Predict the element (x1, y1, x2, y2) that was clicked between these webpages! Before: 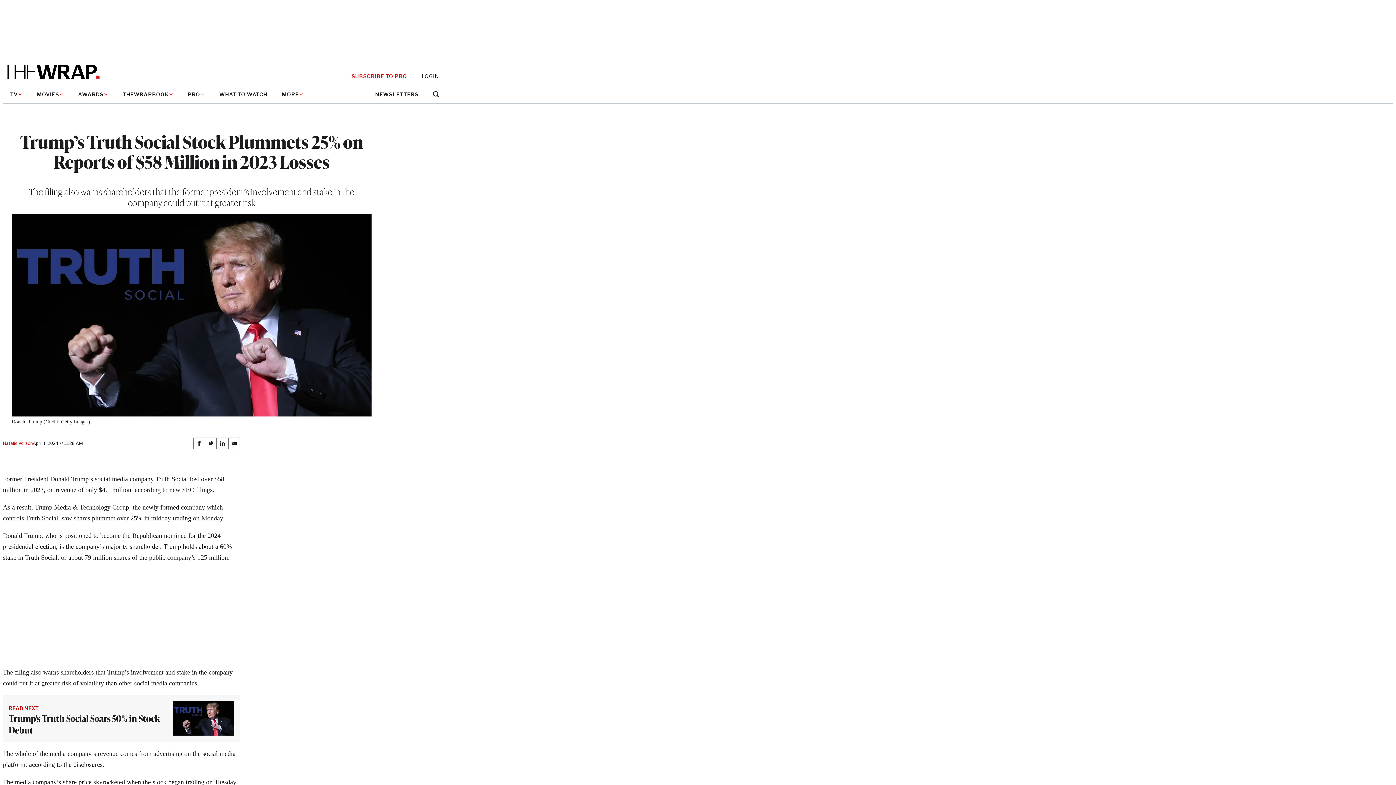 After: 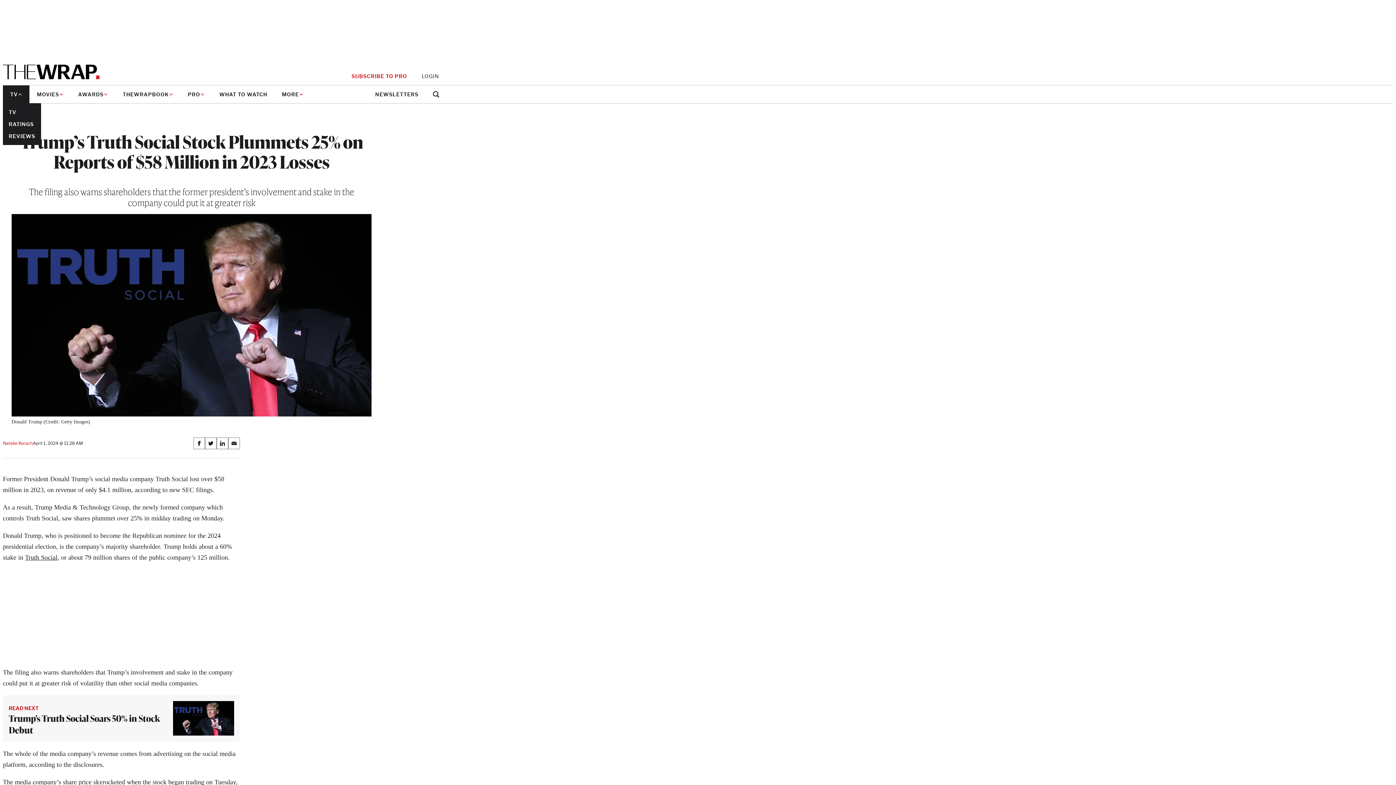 Action: label: TV bbox: (2, 85, 29, 103)